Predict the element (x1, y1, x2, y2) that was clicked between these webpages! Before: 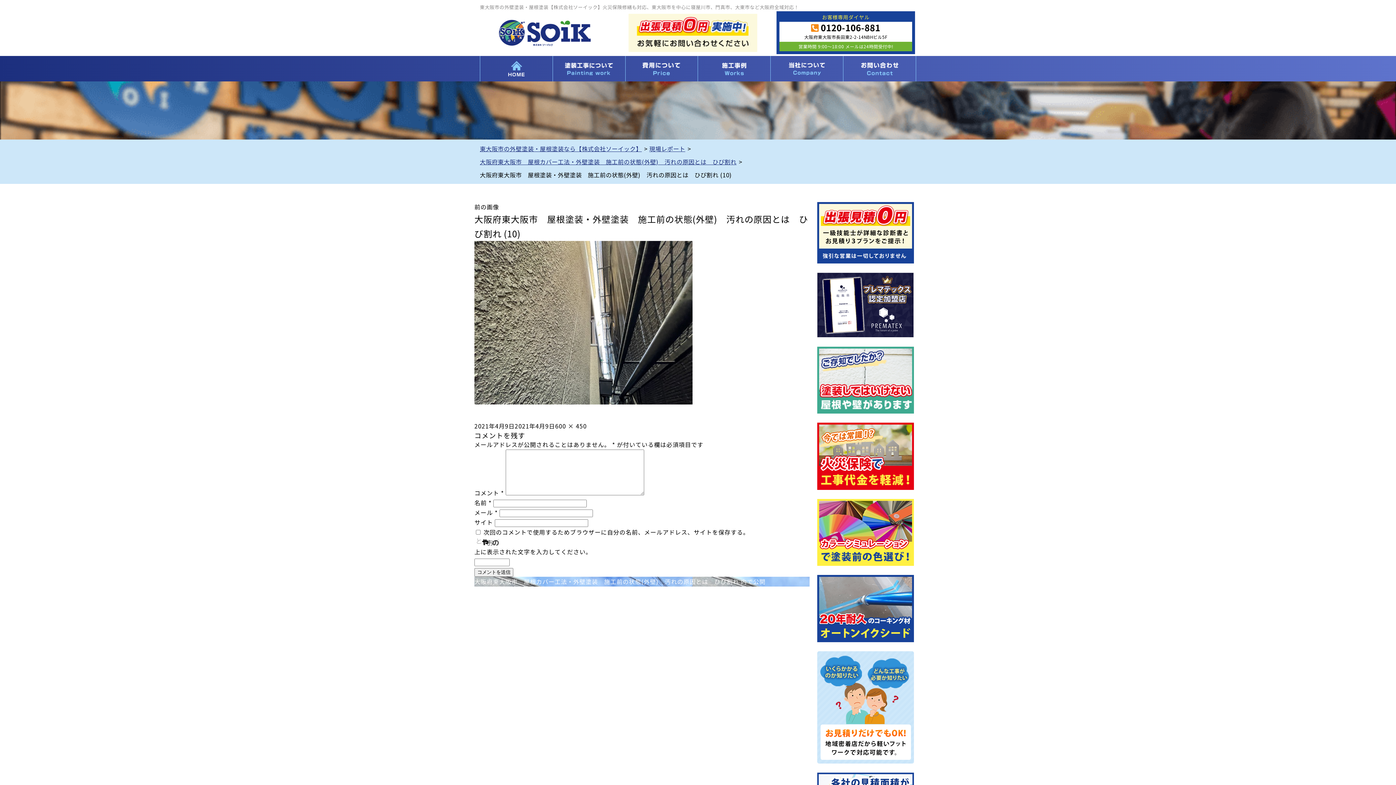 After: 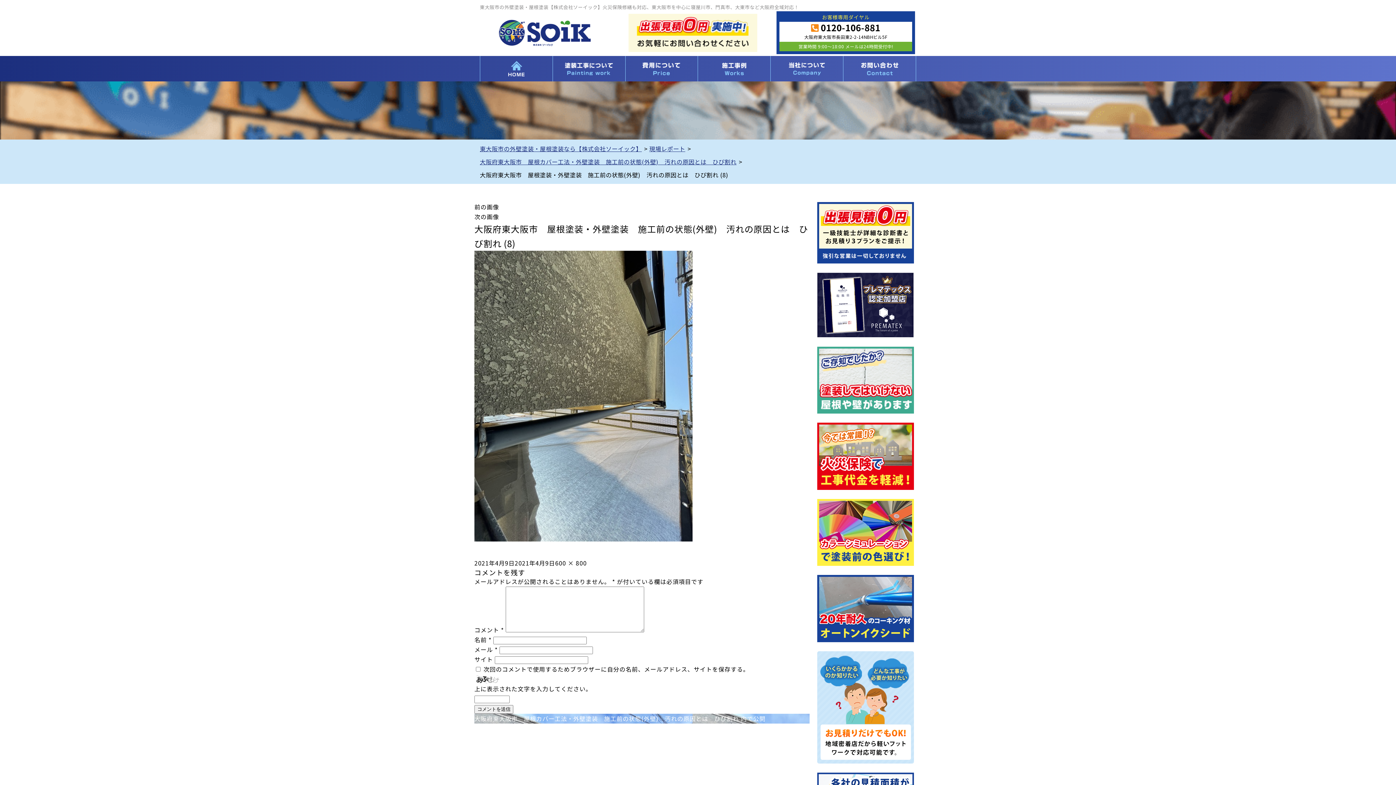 Action: label: 前の画像 bbox: (474, 202, 499, 211)